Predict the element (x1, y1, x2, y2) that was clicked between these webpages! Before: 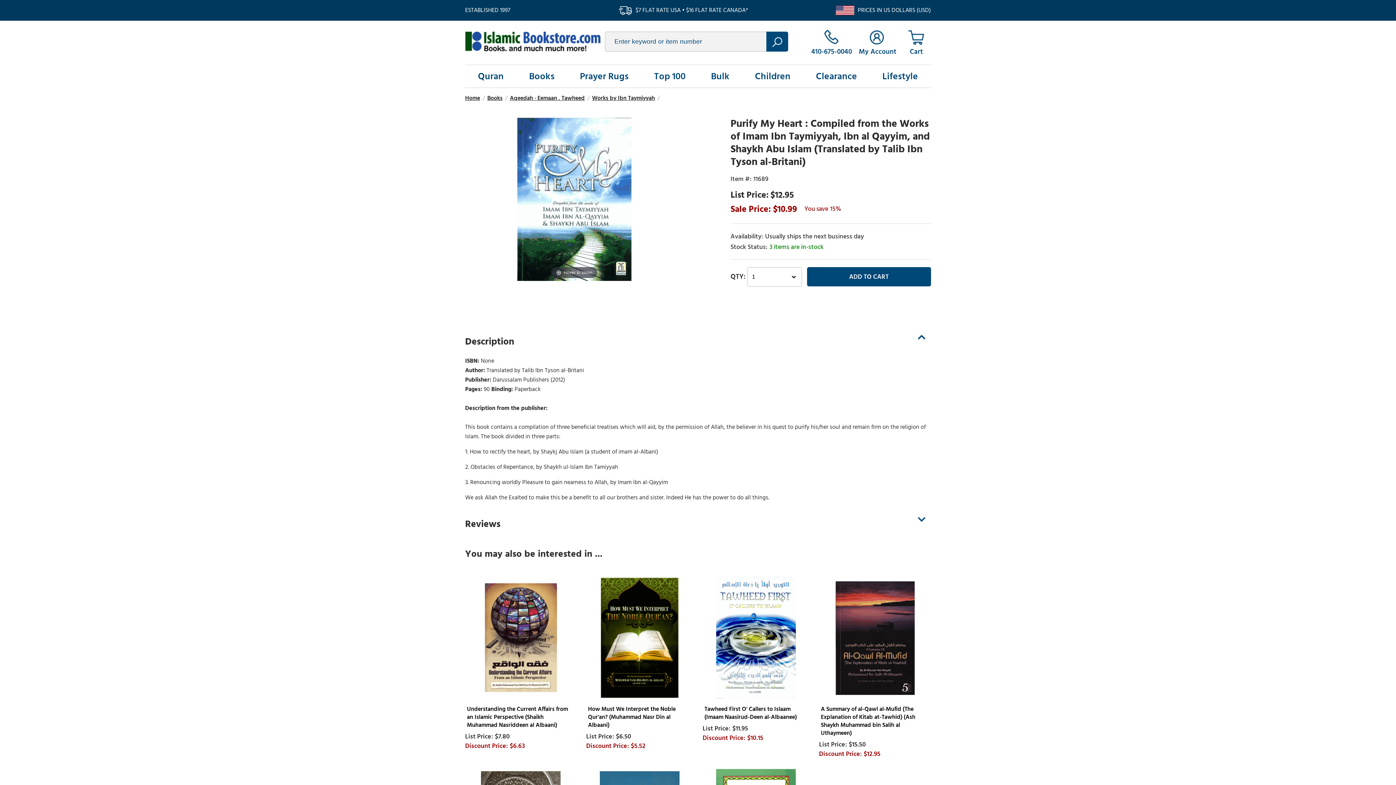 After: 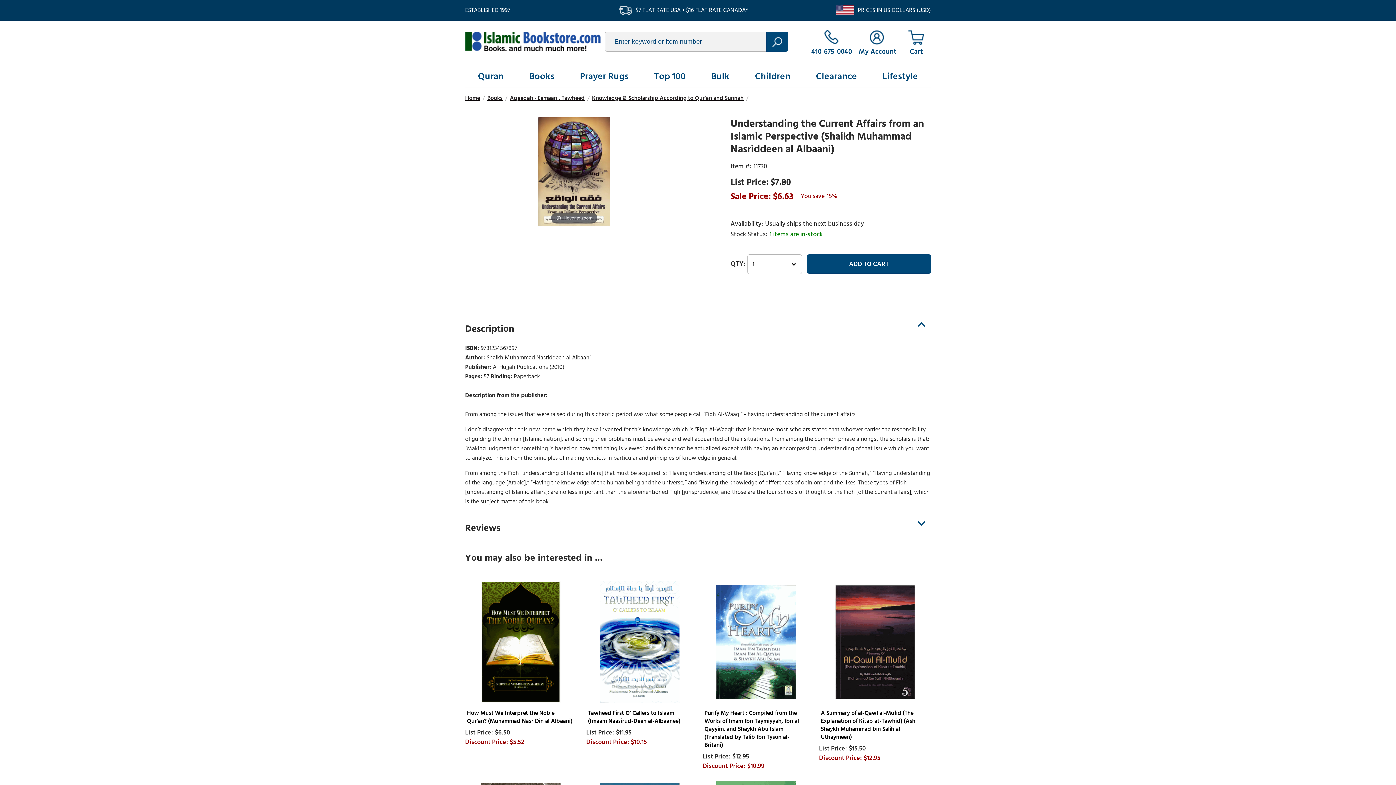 Action: label: Understanding the Current Affairs from an Islamic Perspective (Shaikh Muhammad Nasriddeen al Albaani) bbox: (467, 574, 575, 729)